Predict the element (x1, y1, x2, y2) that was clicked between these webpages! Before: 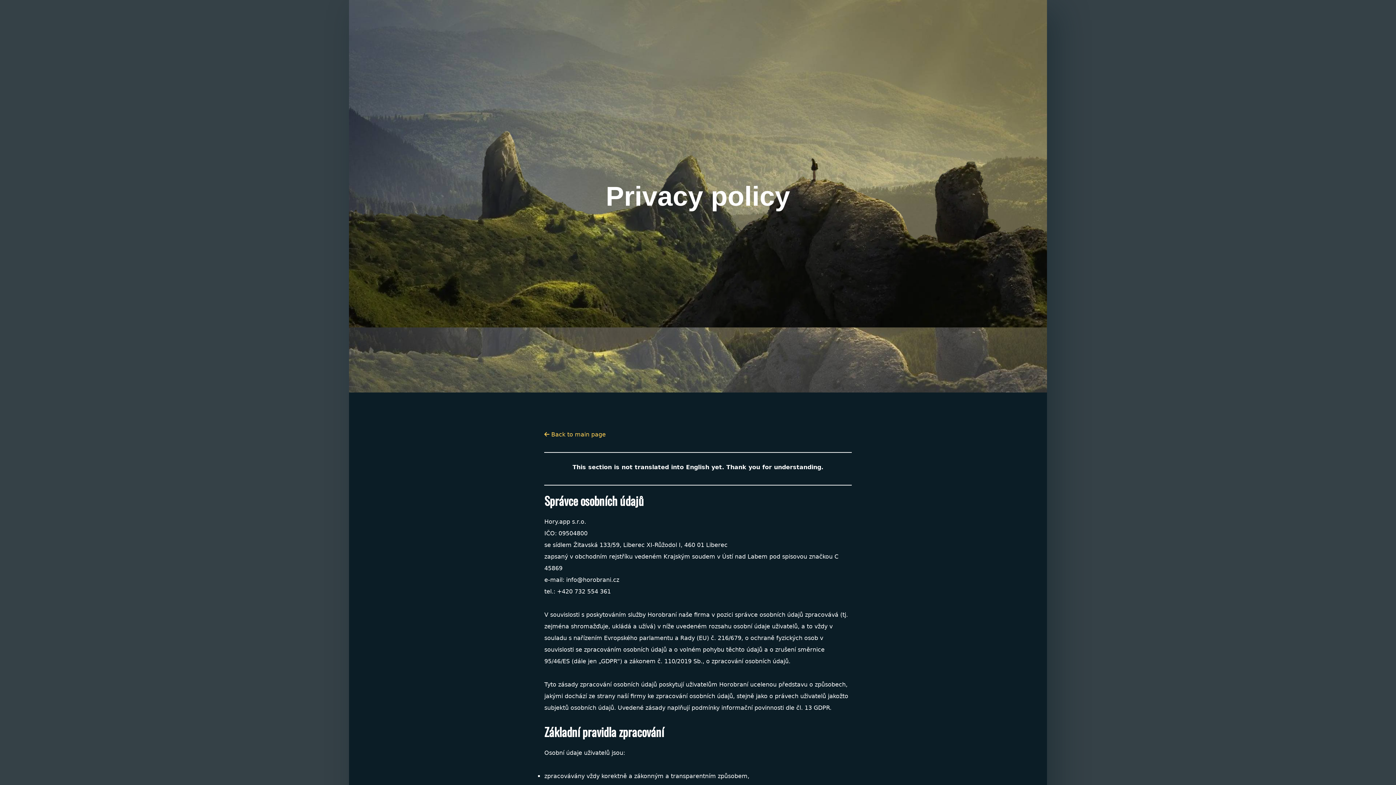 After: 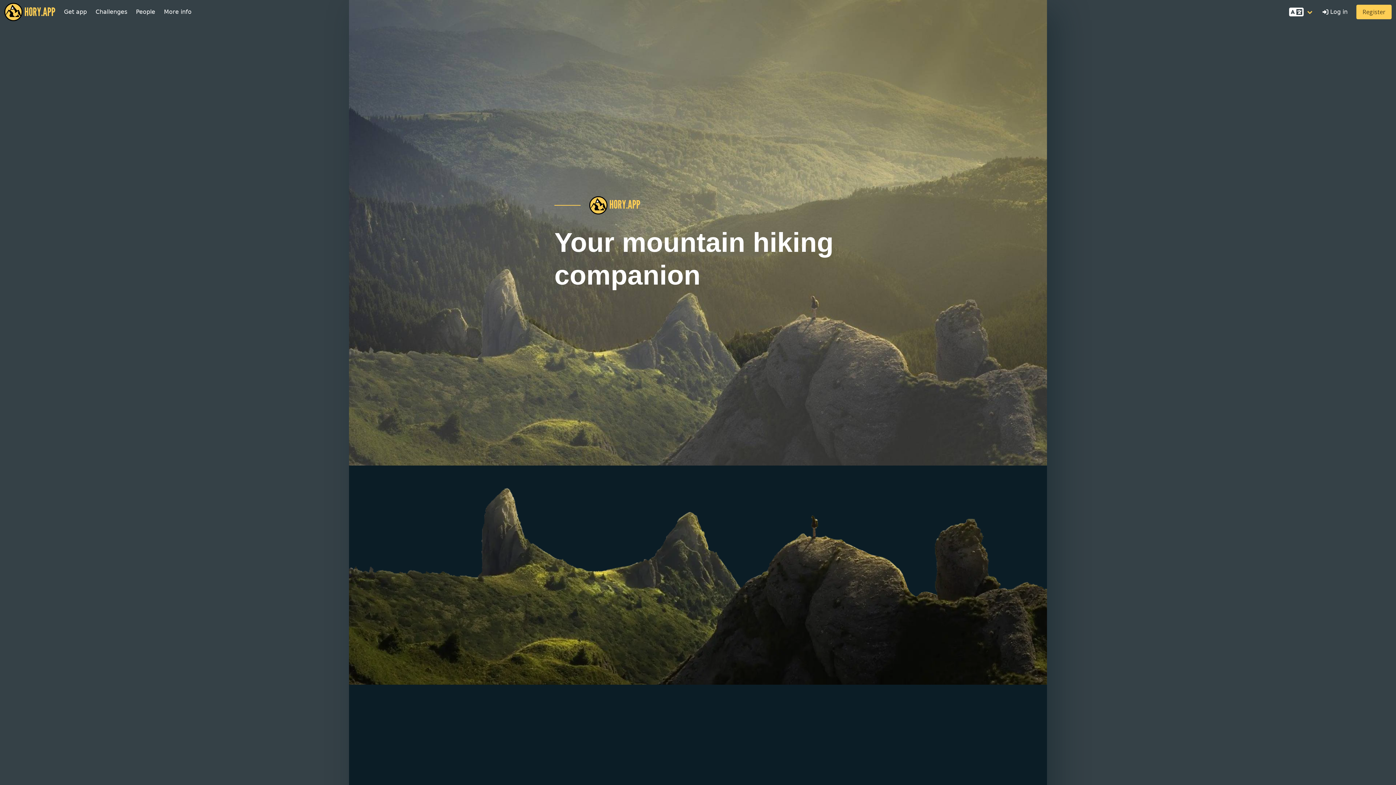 Action: bbox: (544, 431, 605, 438) label:  Back to main page